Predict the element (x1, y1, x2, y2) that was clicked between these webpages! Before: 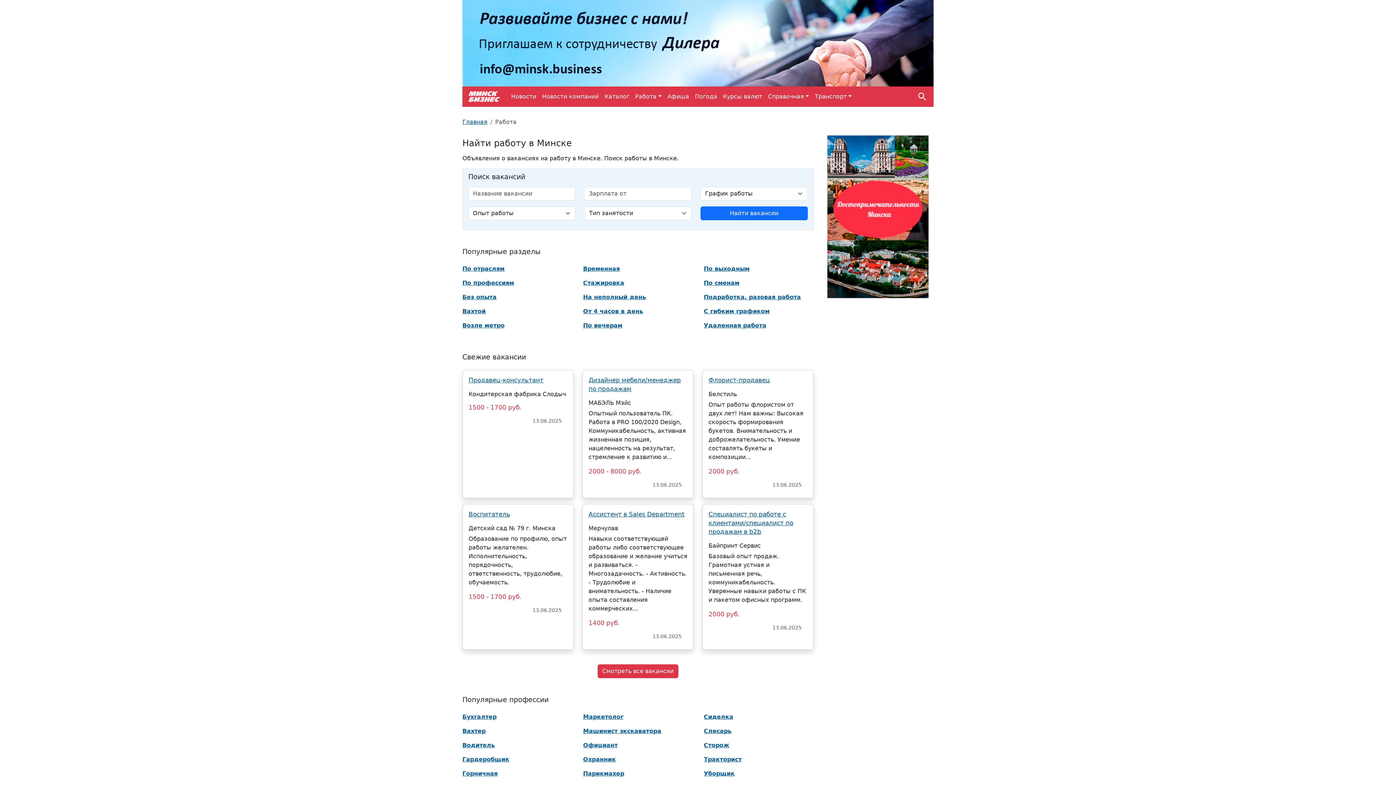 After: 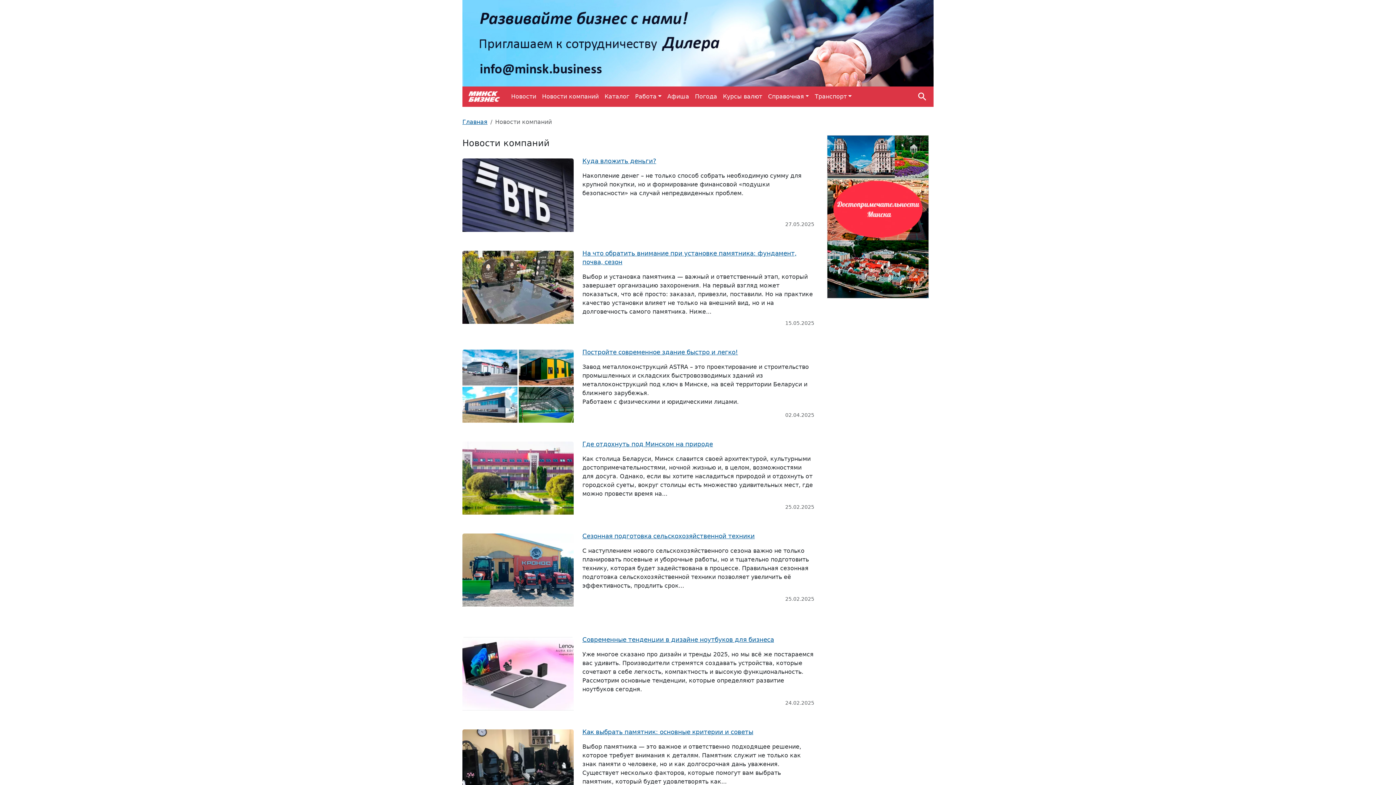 Action: bbox: (539, 89, 601, 104) label: Новости компаний